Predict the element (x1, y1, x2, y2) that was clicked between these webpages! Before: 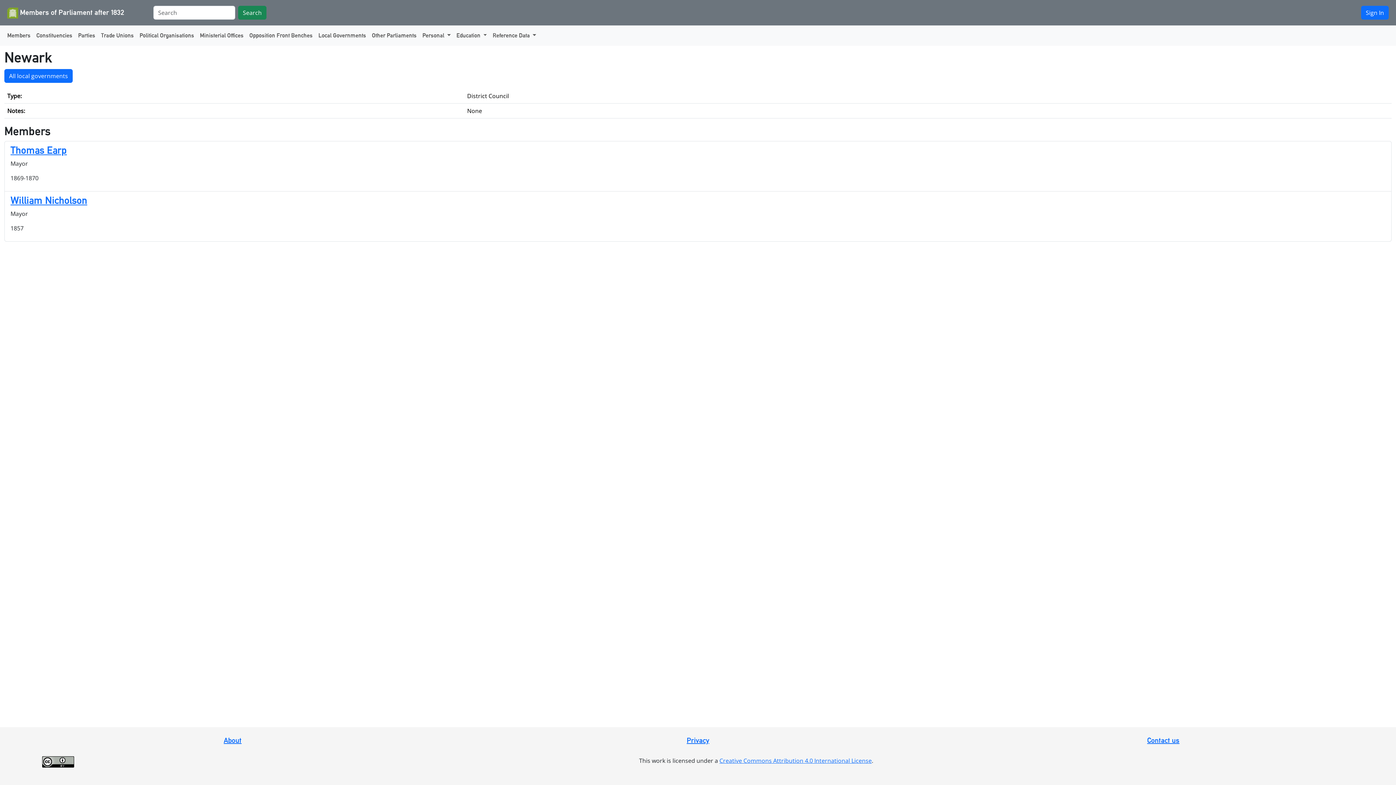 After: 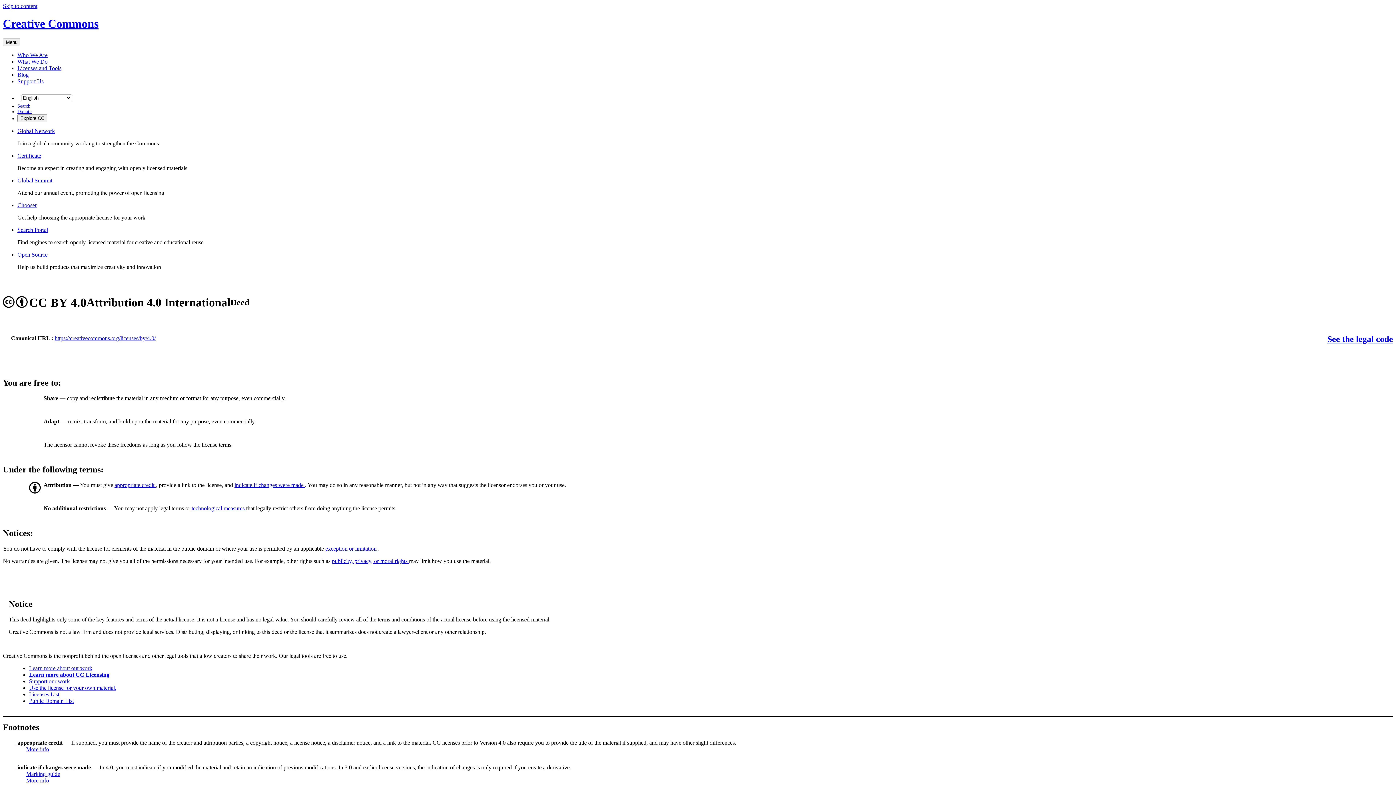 Action: label: Creative Commons Attribution 4.0 International License bbox: (719, 757, 871, 765)